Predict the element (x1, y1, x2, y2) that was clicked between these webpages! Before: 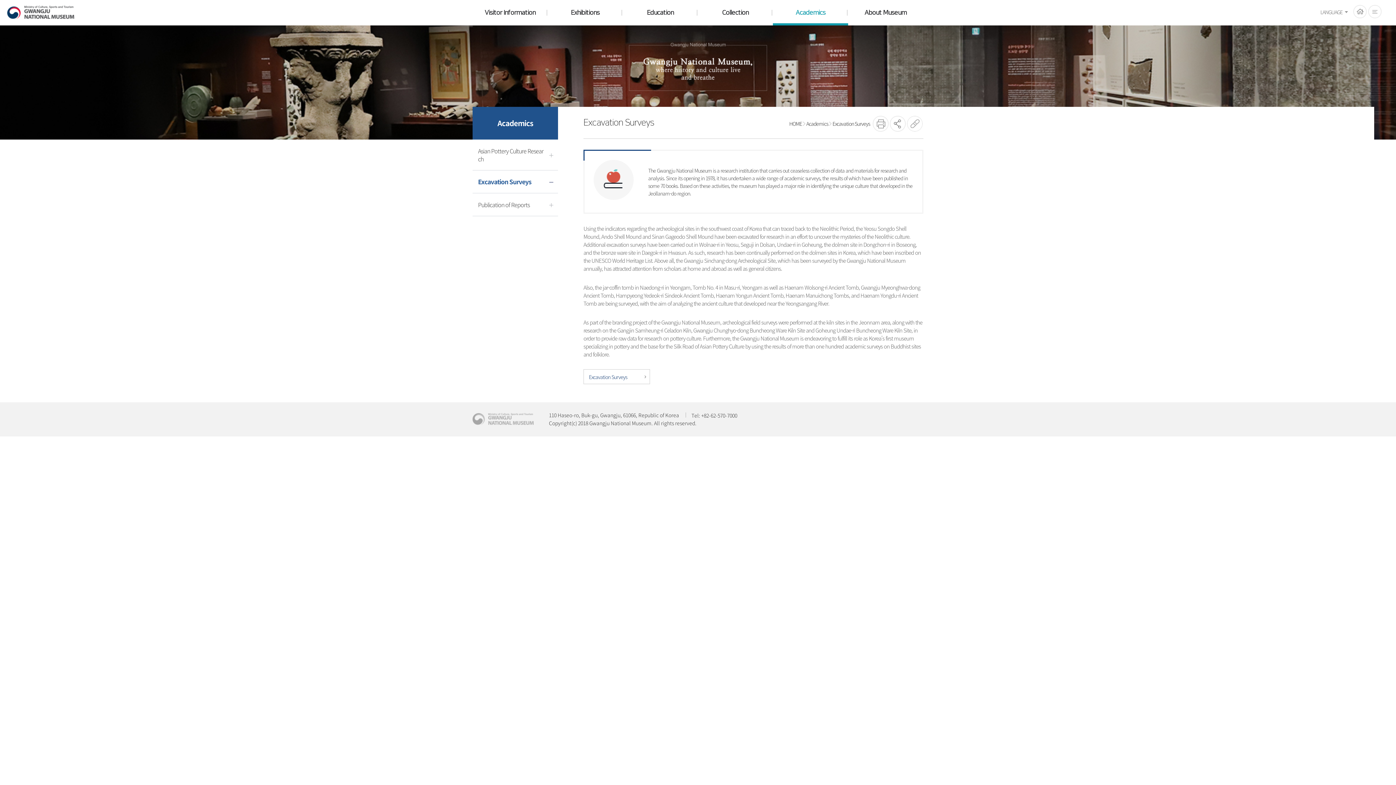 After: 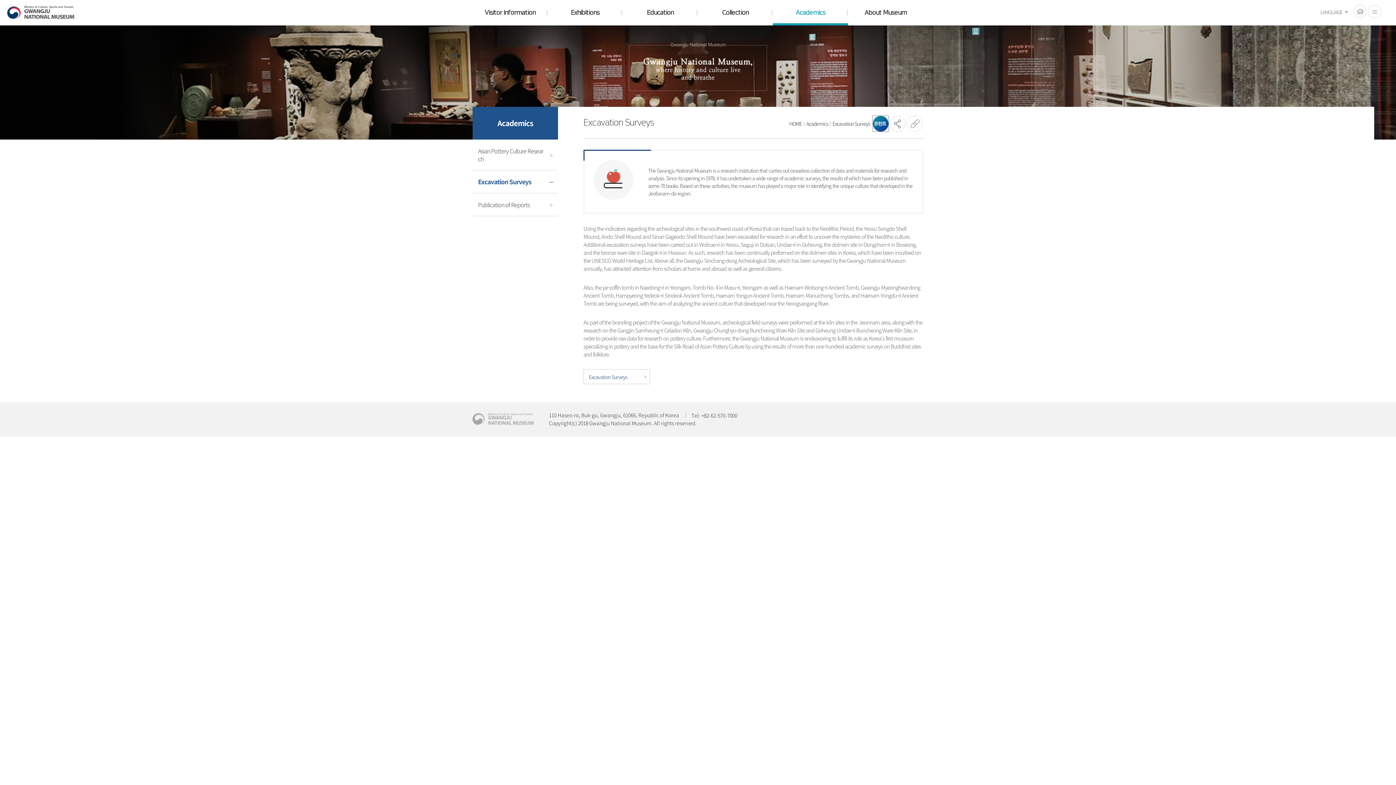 Action: label: 프린트 bbox: (873, 116, 888, 131)